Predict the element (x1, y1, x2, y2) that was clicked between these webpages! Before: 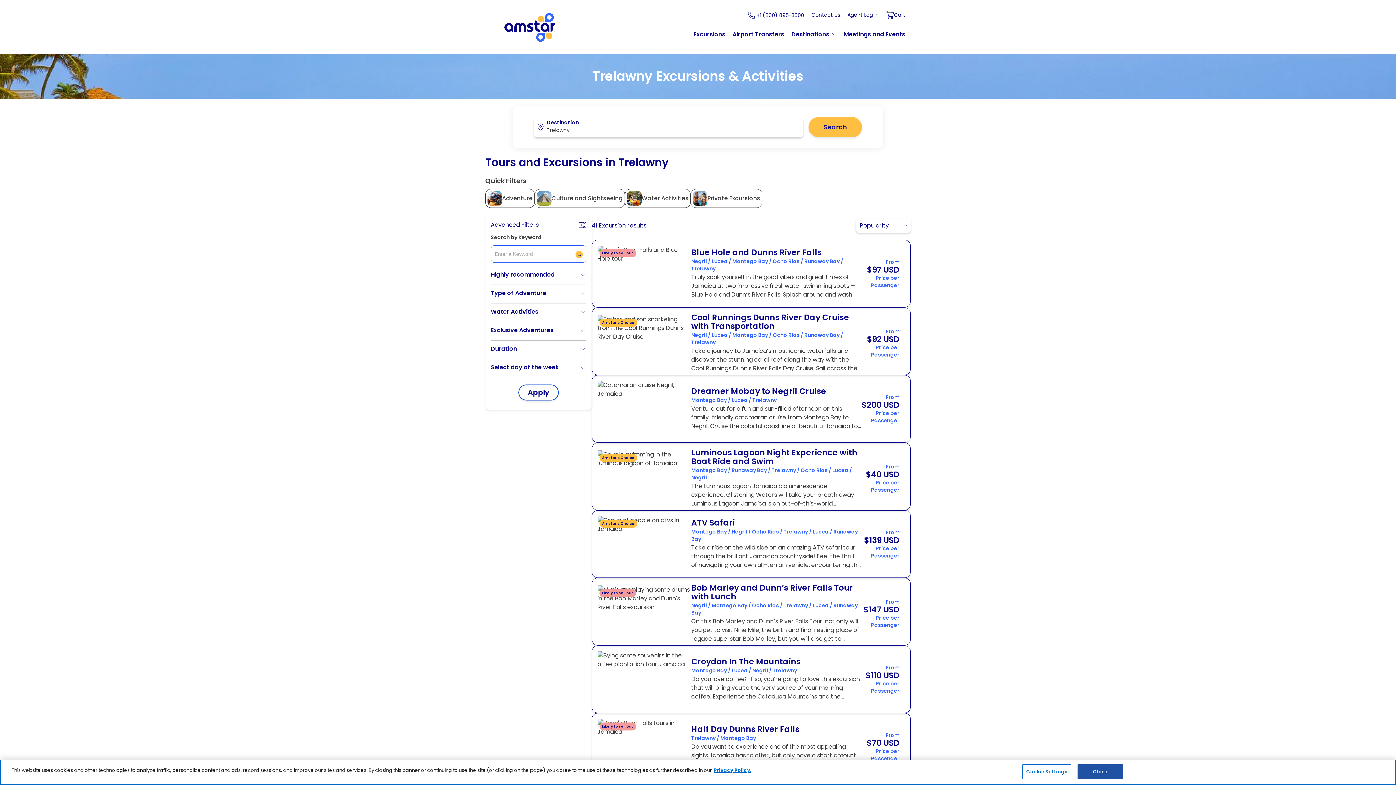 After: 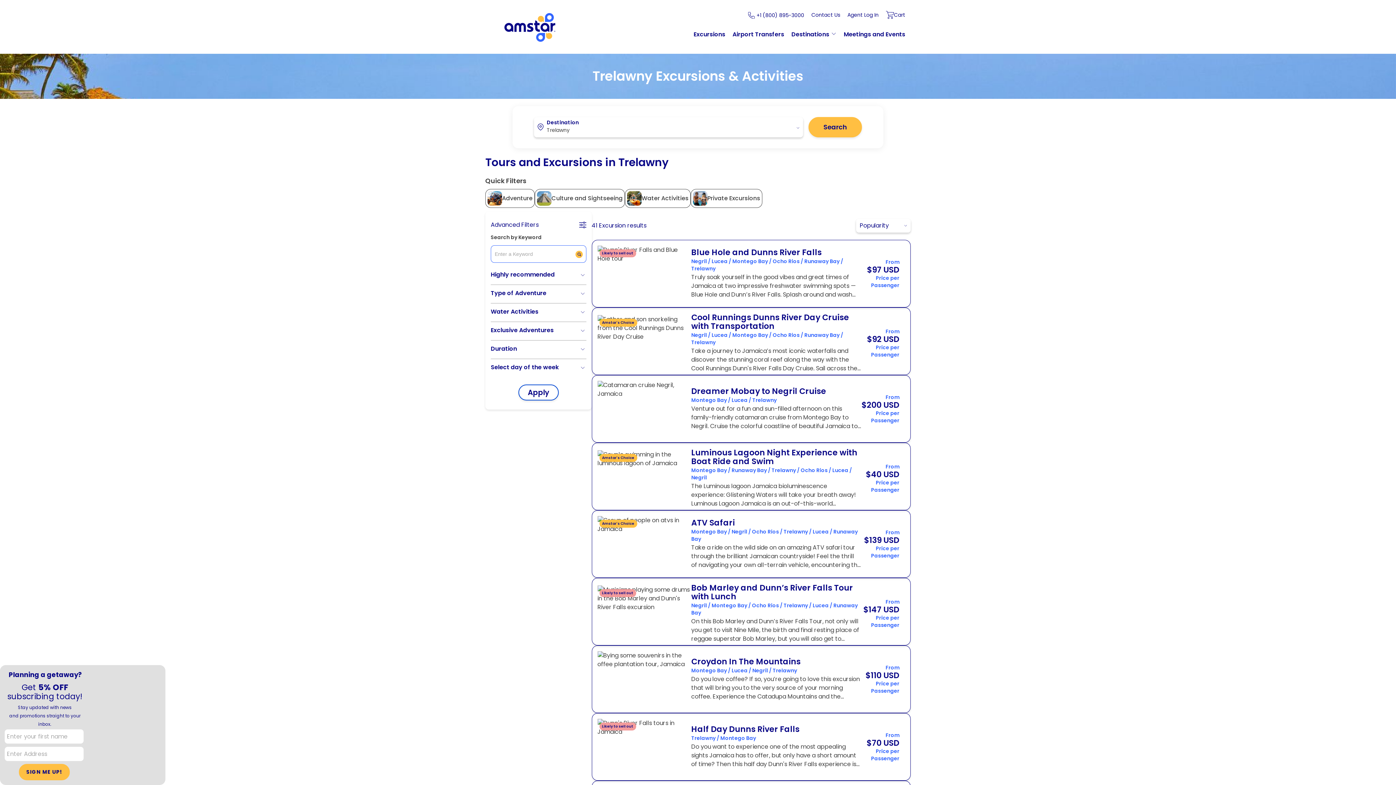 Action: bbox: (534, 117, 803, 136) label: Trelawny : Select a Destination